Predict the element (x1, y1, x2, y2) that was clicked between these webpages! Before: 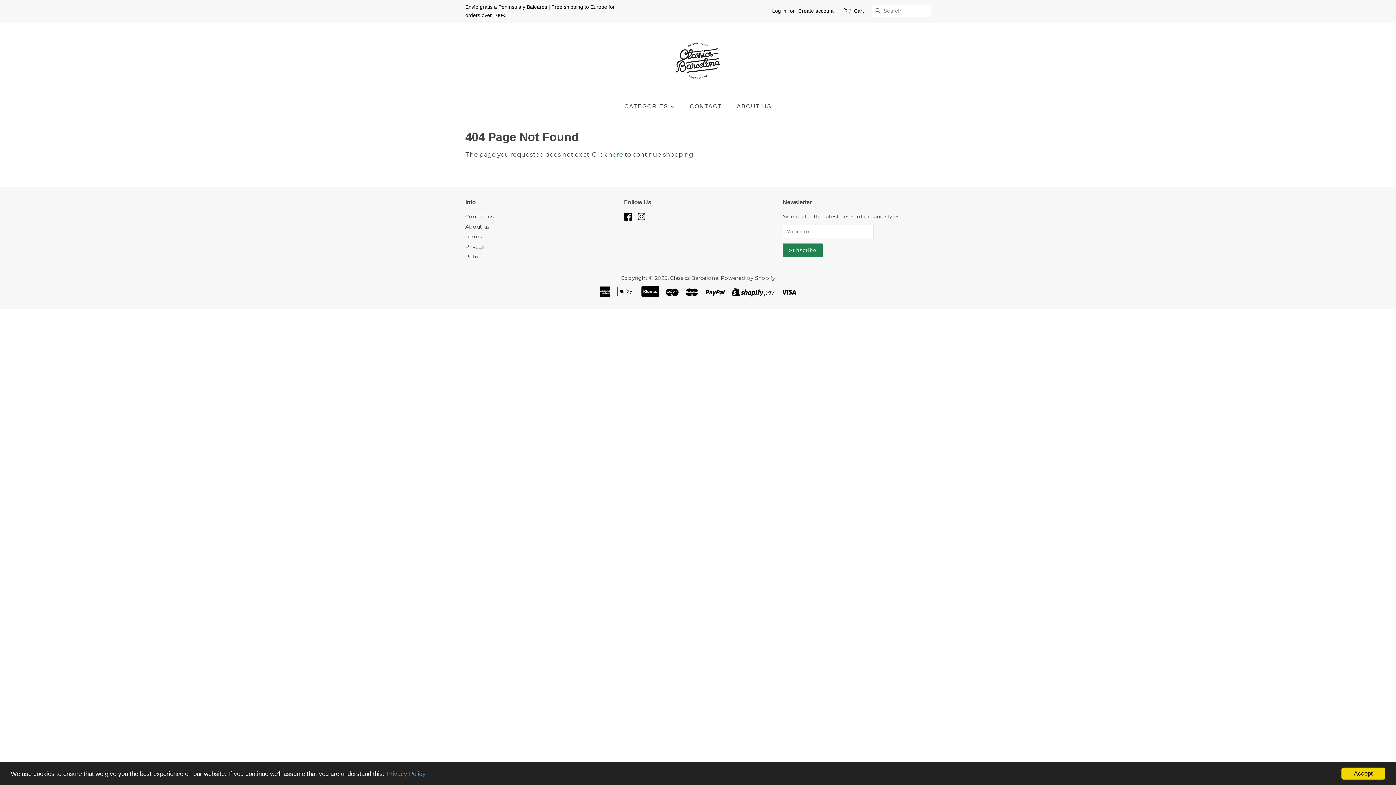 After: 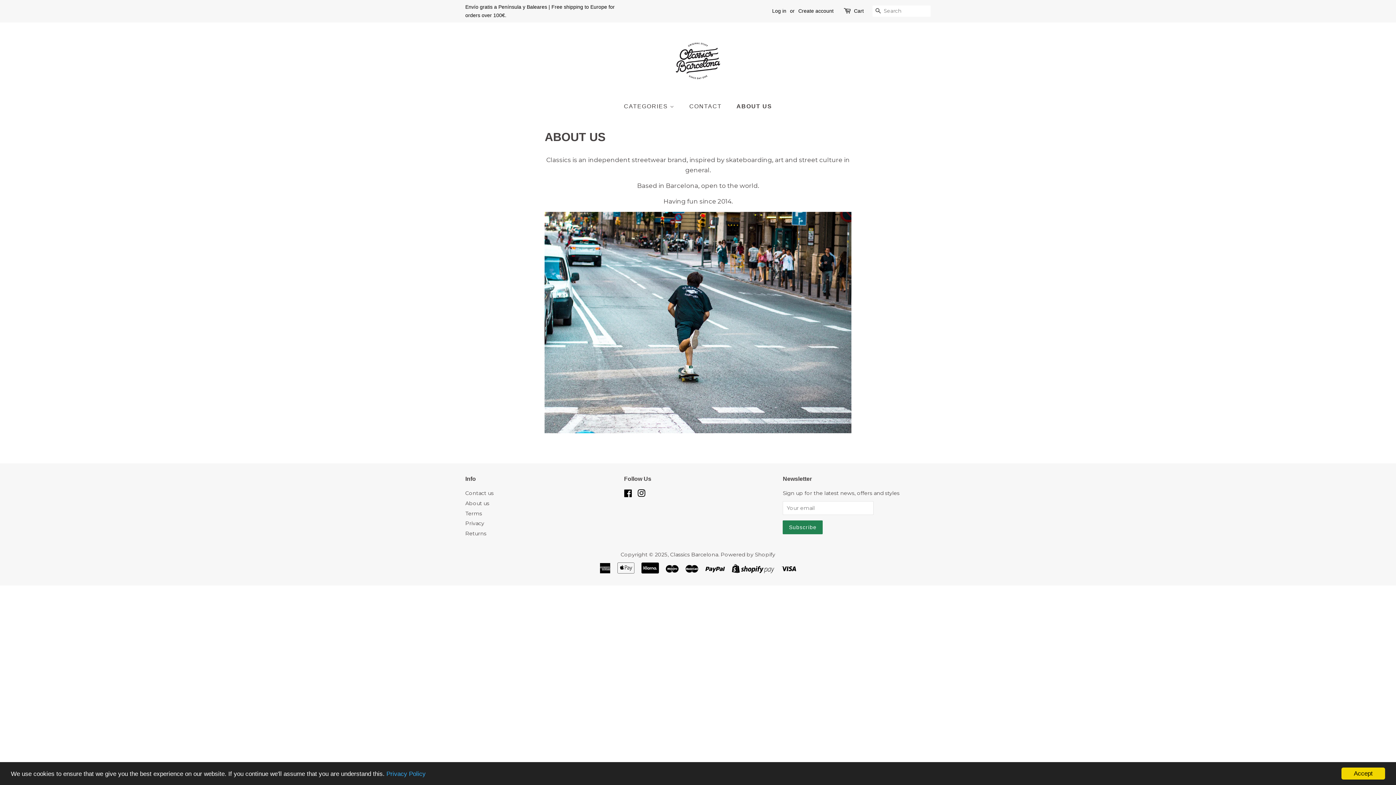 Action: label: About us bbox: (465, 223, 489, 230)